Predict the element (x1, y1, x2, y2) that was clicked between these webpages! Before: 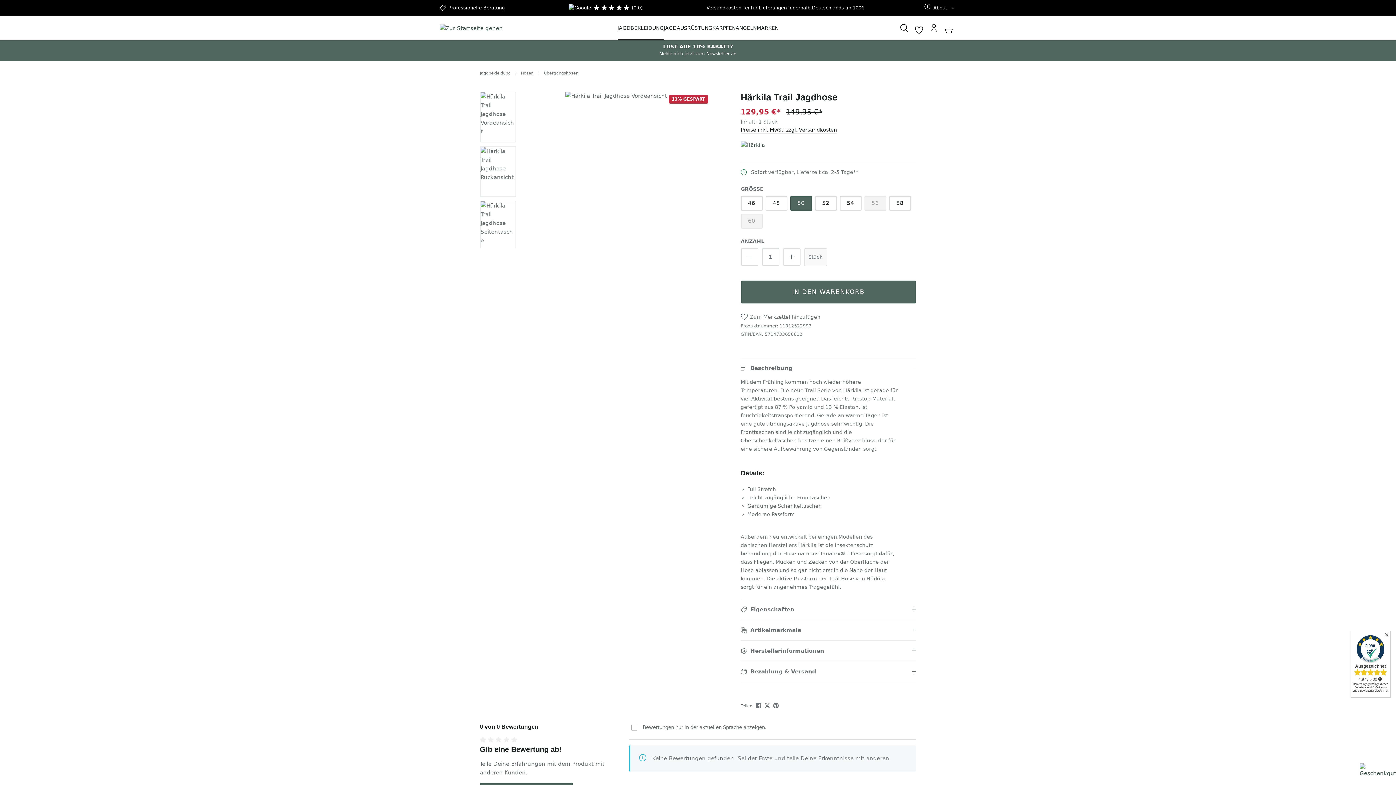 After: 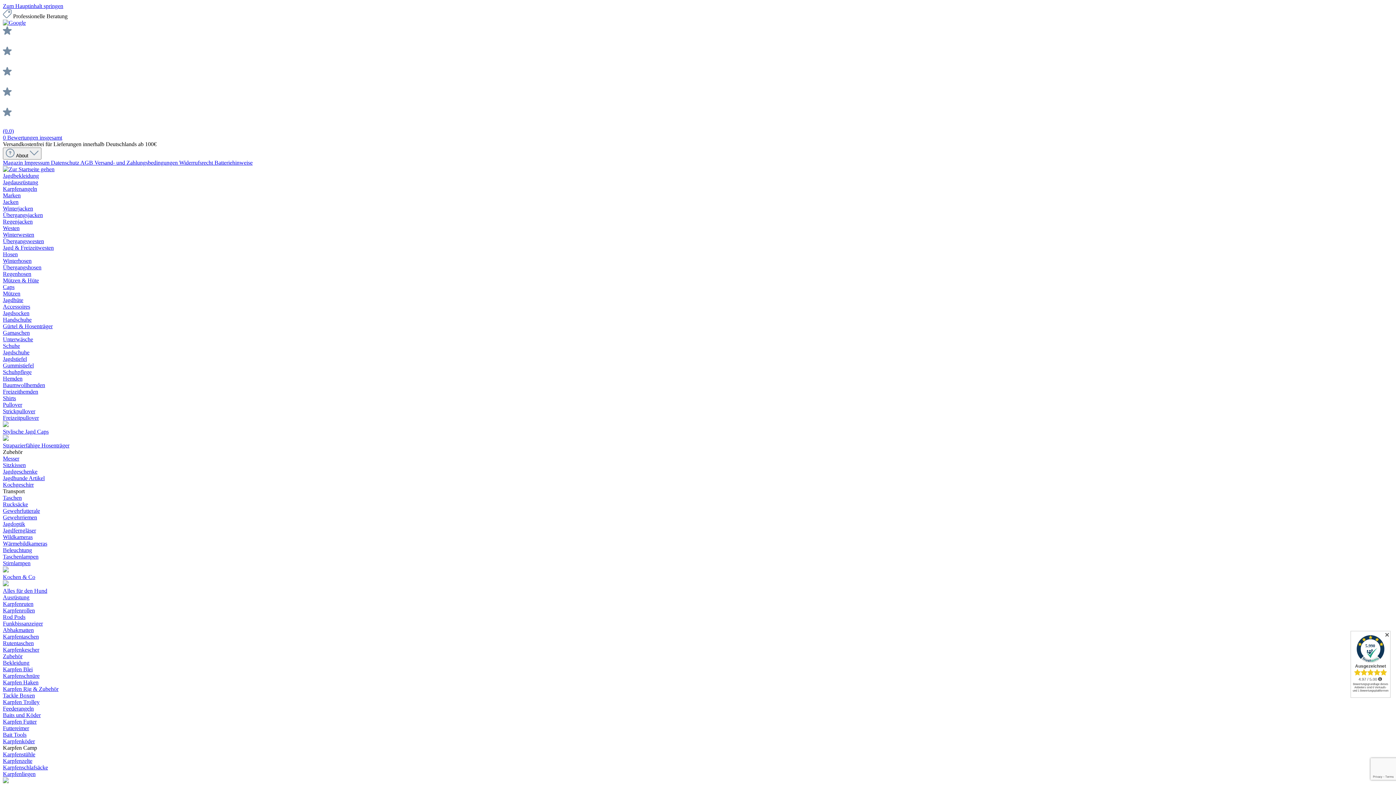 Action: bbox: (740, 280, 916, 303) label: In den Warenkorb